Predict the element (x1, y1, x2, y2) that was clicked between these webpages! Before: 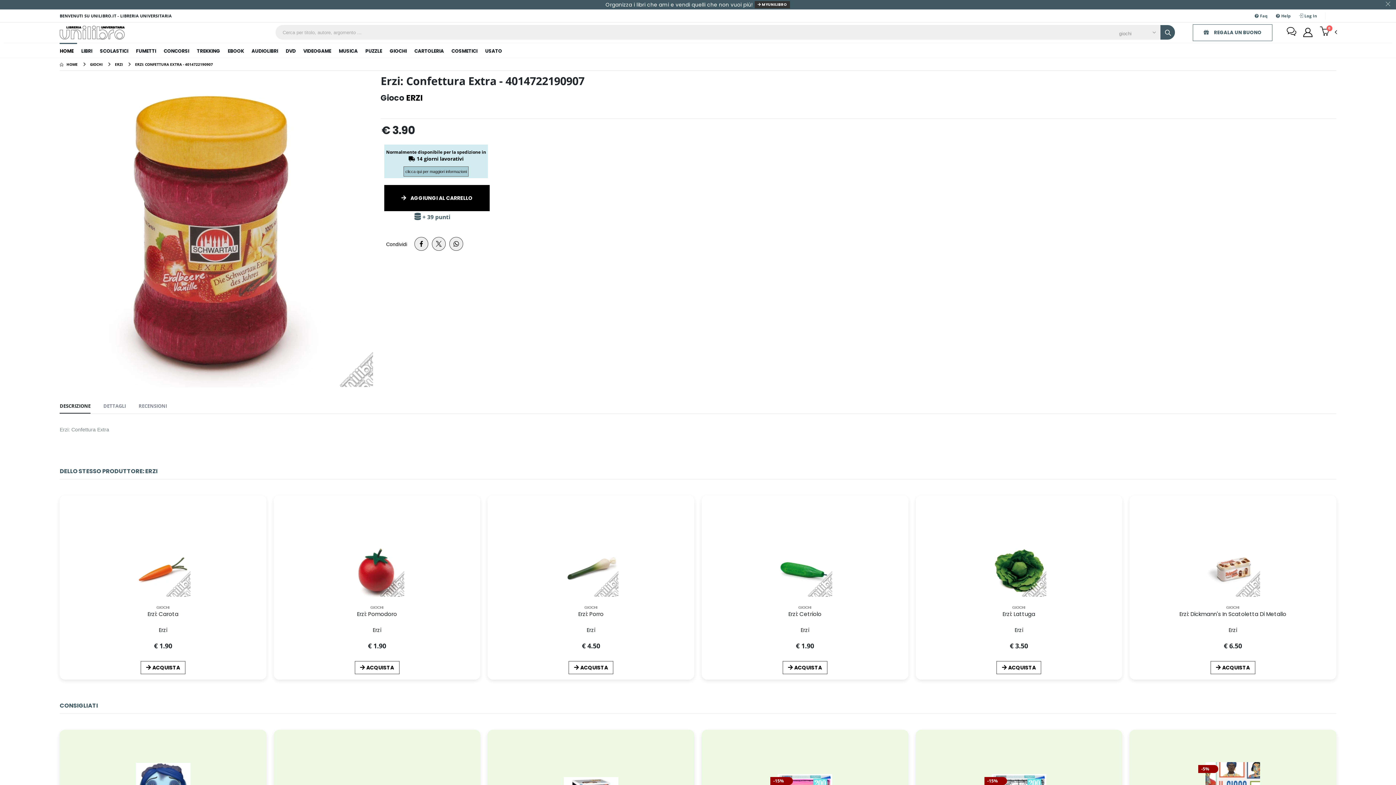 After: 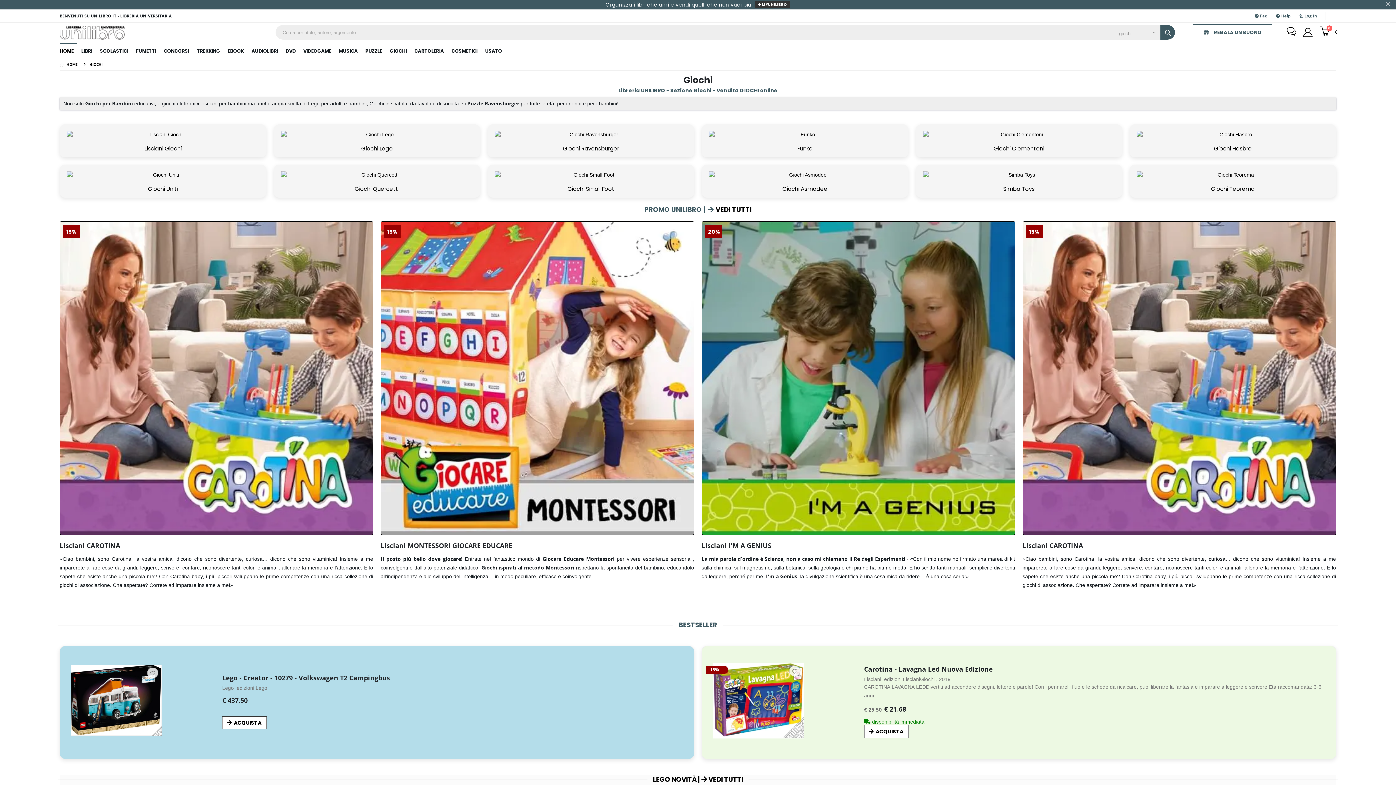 Action: bbox: (386, 42, 410, 57) label: GIOCHI